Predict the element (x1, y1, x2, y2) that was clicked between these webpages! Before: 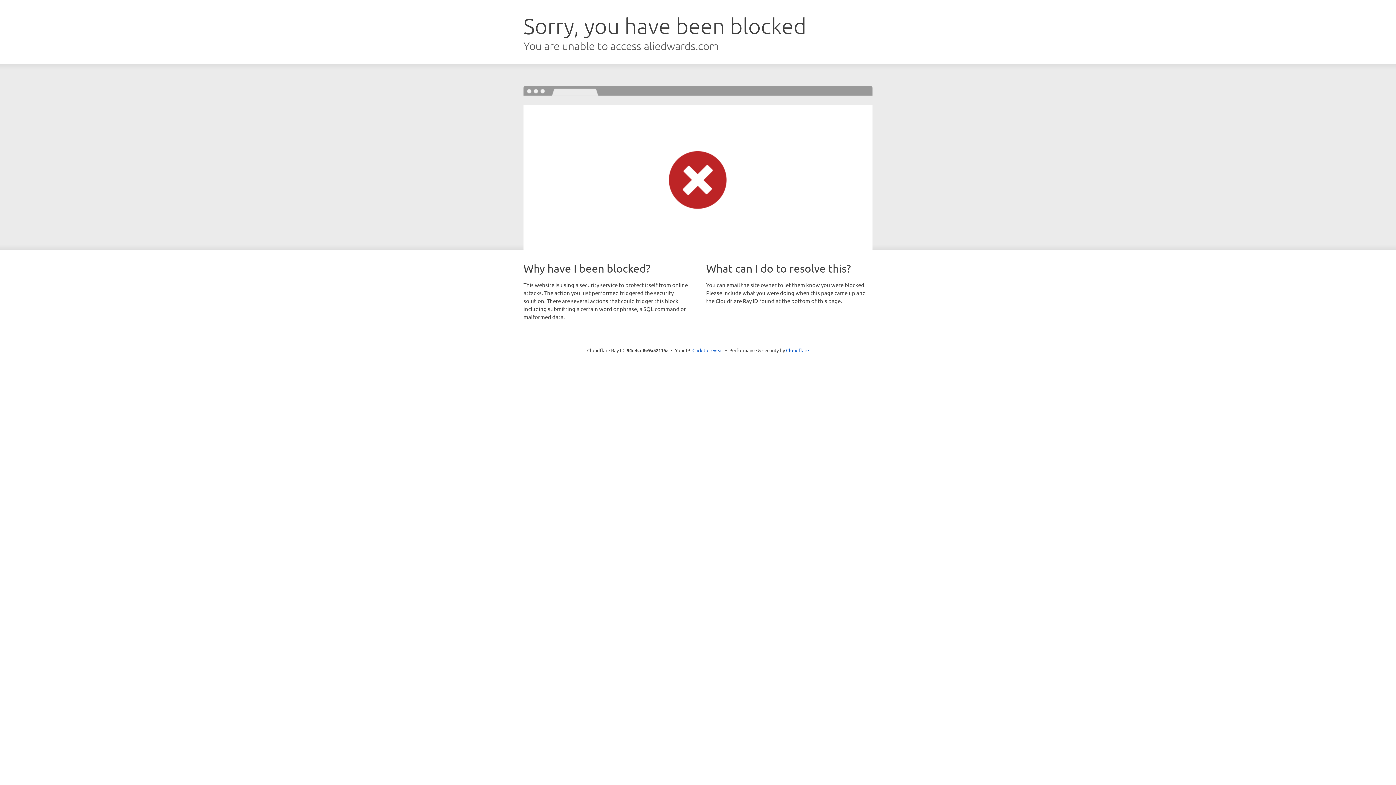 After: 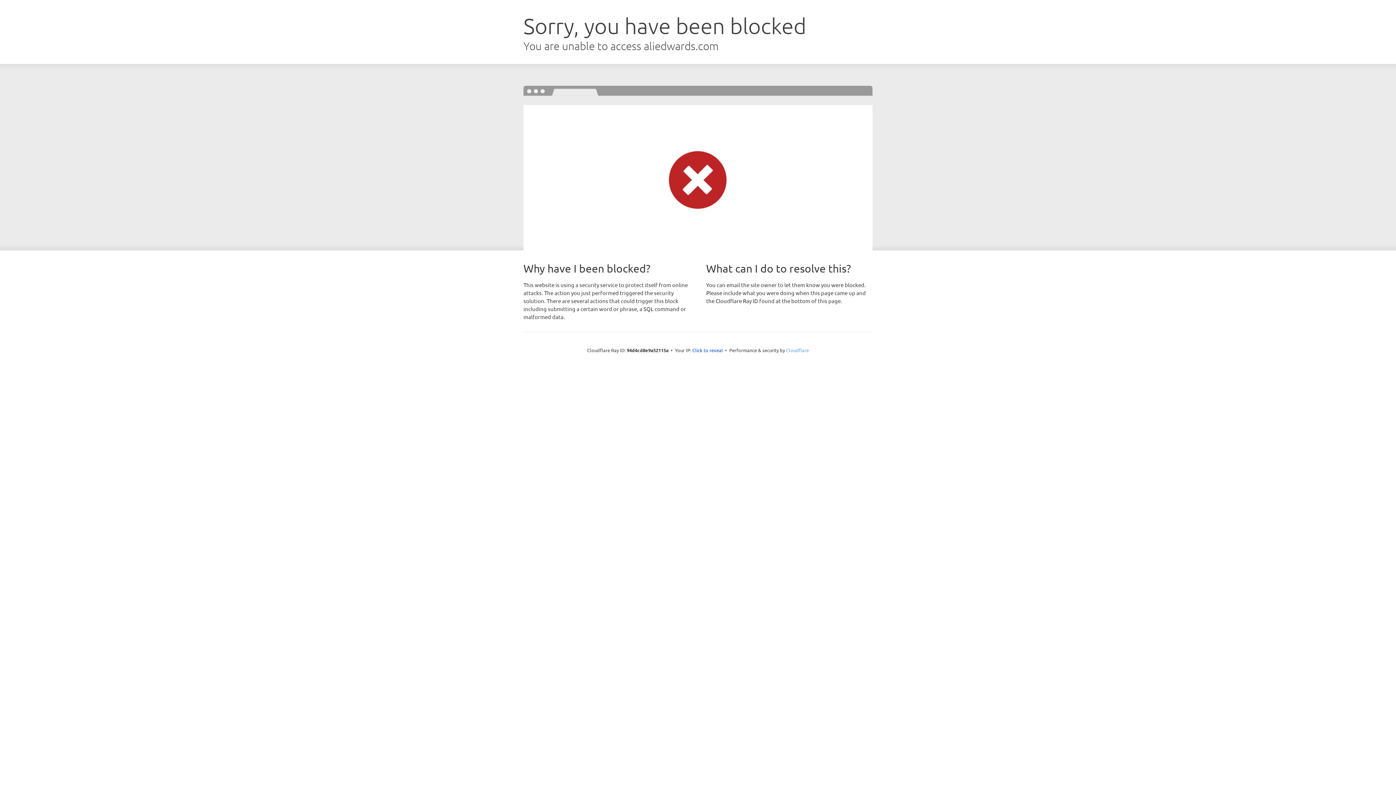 Action: bbox: (786, 347, 809, 353) label: Cloudflare